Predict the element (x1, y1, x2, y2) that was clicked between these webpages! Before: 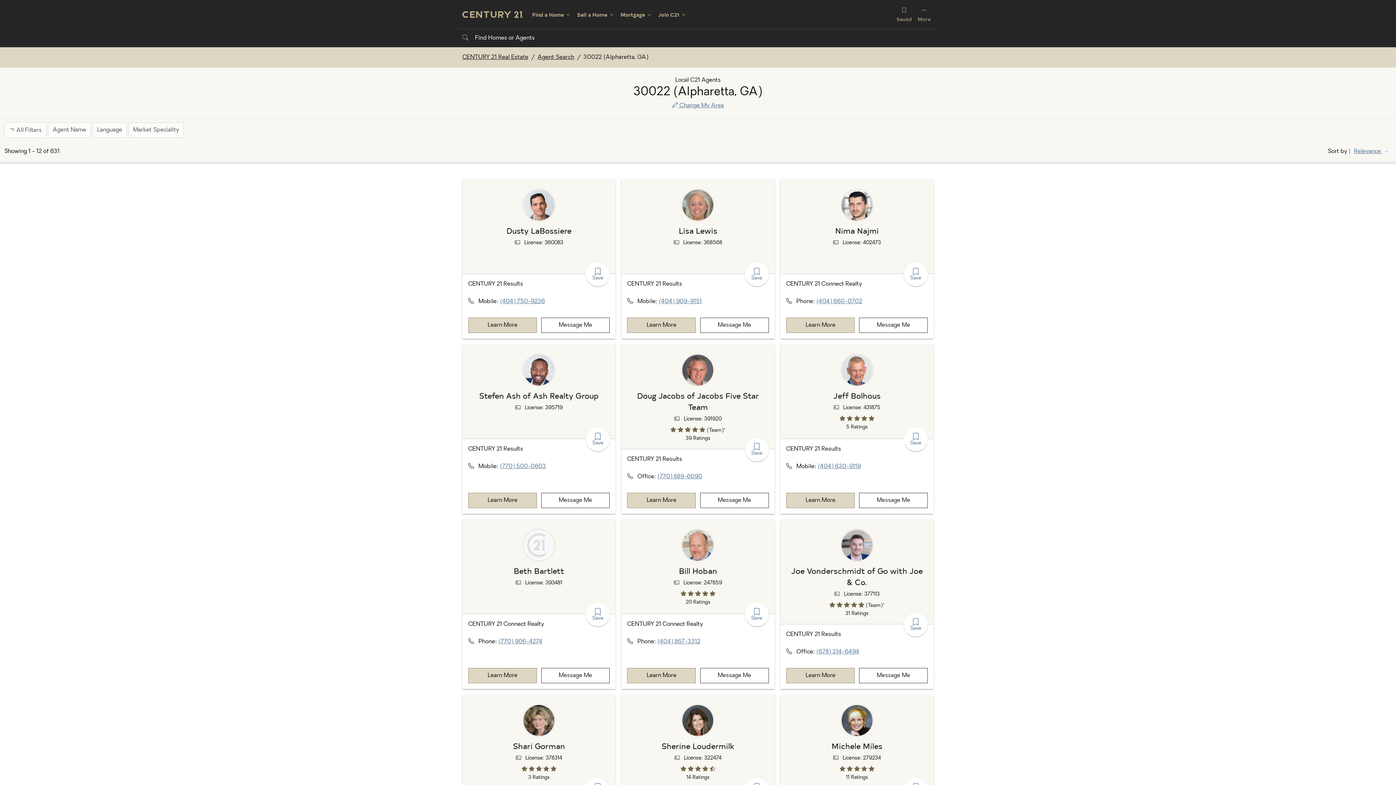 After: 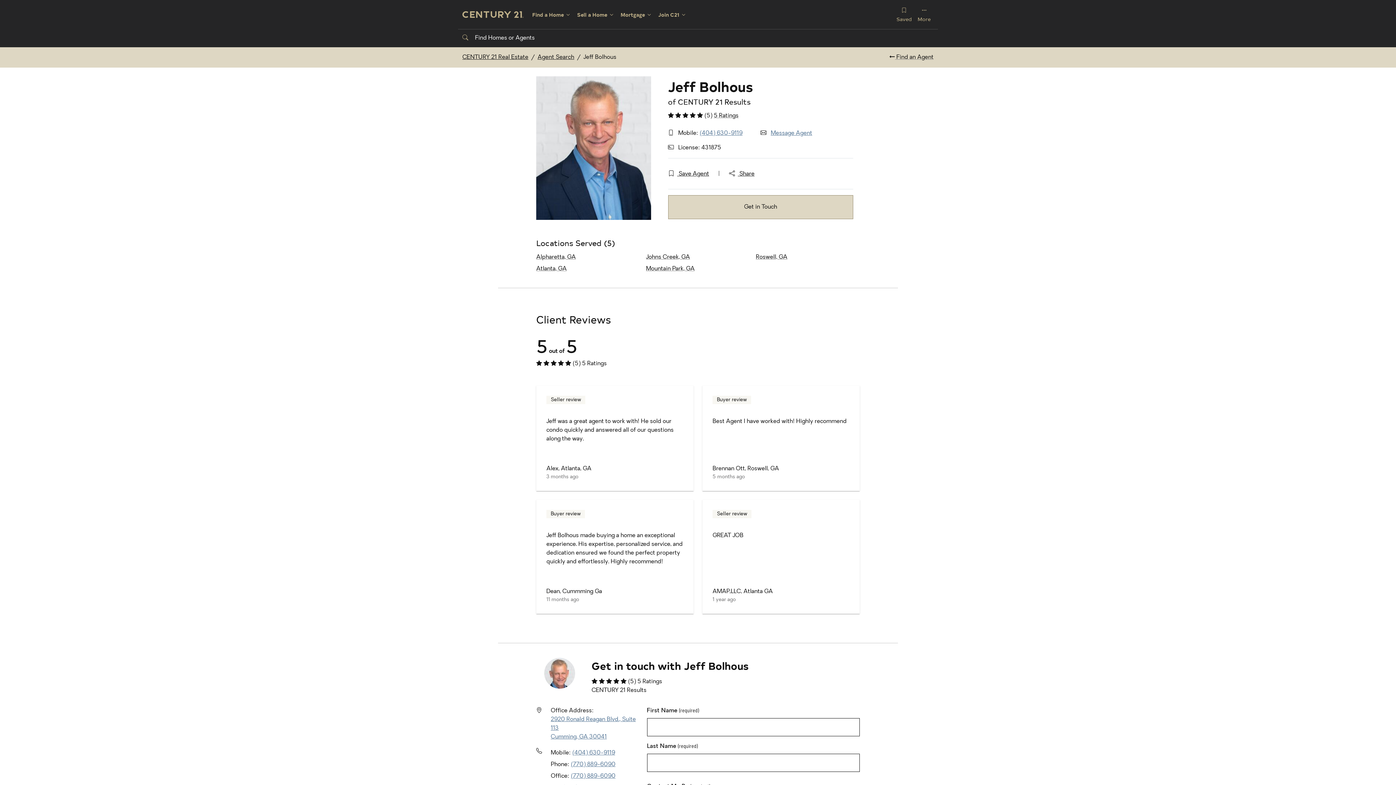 Action: bbox: (786, 493, 855, 508) label: Learn More About Jeff Bolhous